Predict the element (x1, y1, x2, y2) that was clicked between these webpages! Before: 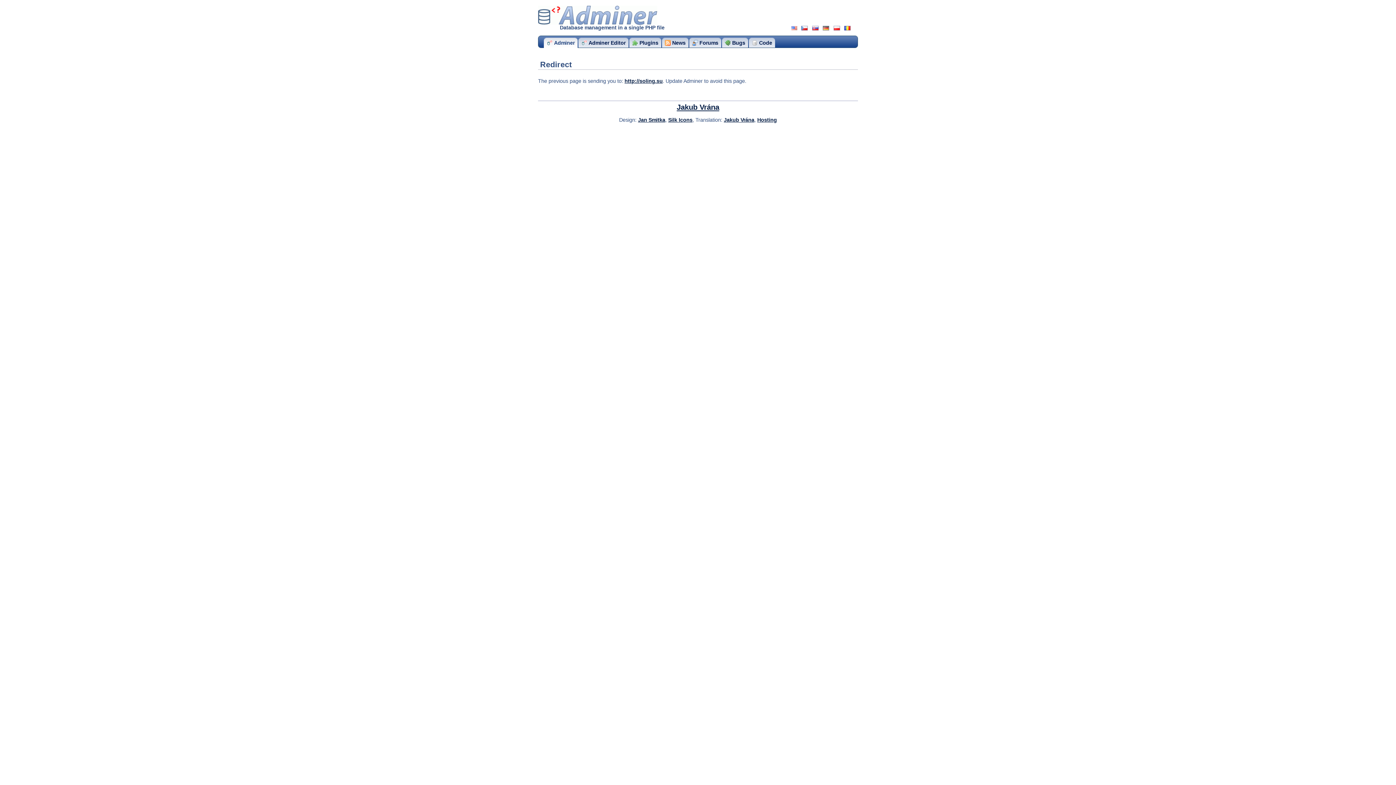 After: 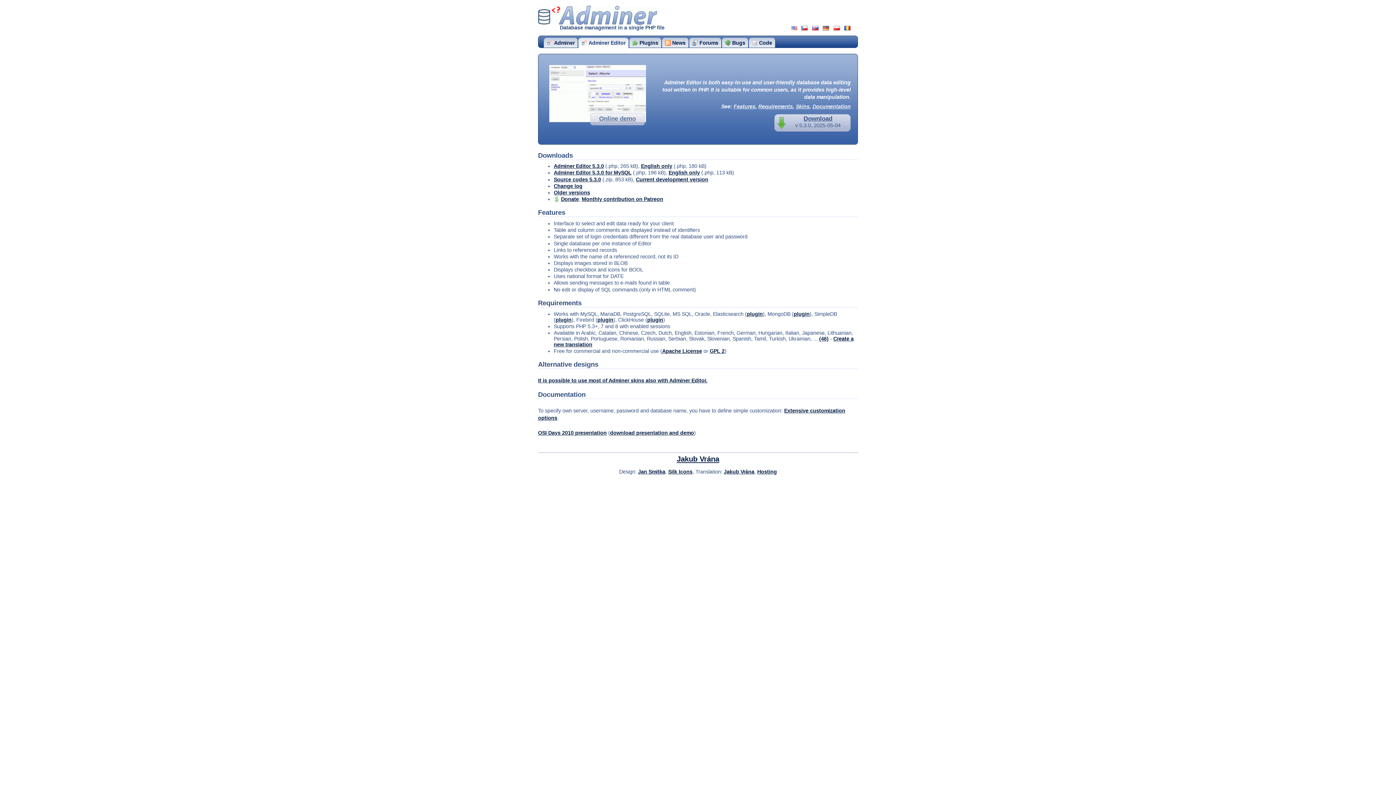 Action: bbox: (578, 37, 628, 47) label: Adminer Editor